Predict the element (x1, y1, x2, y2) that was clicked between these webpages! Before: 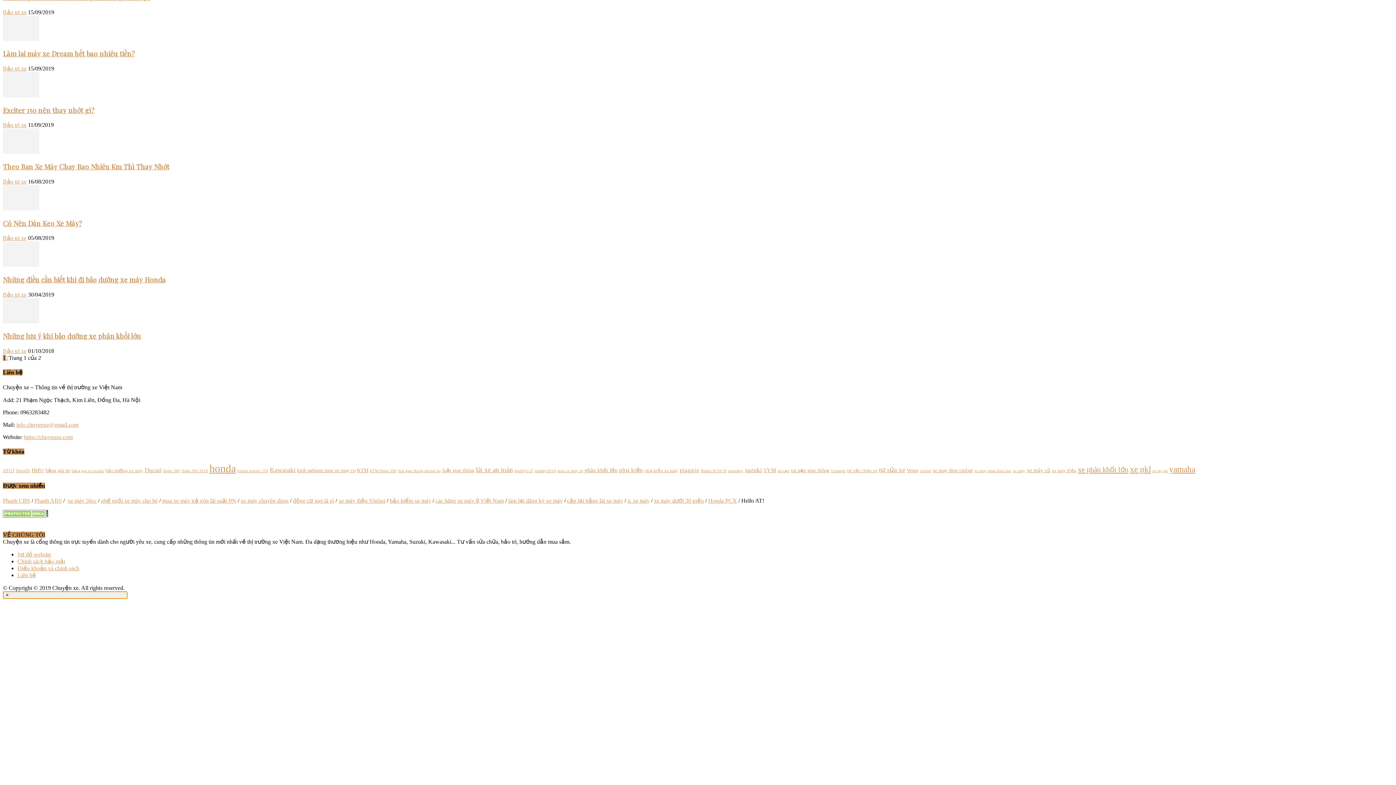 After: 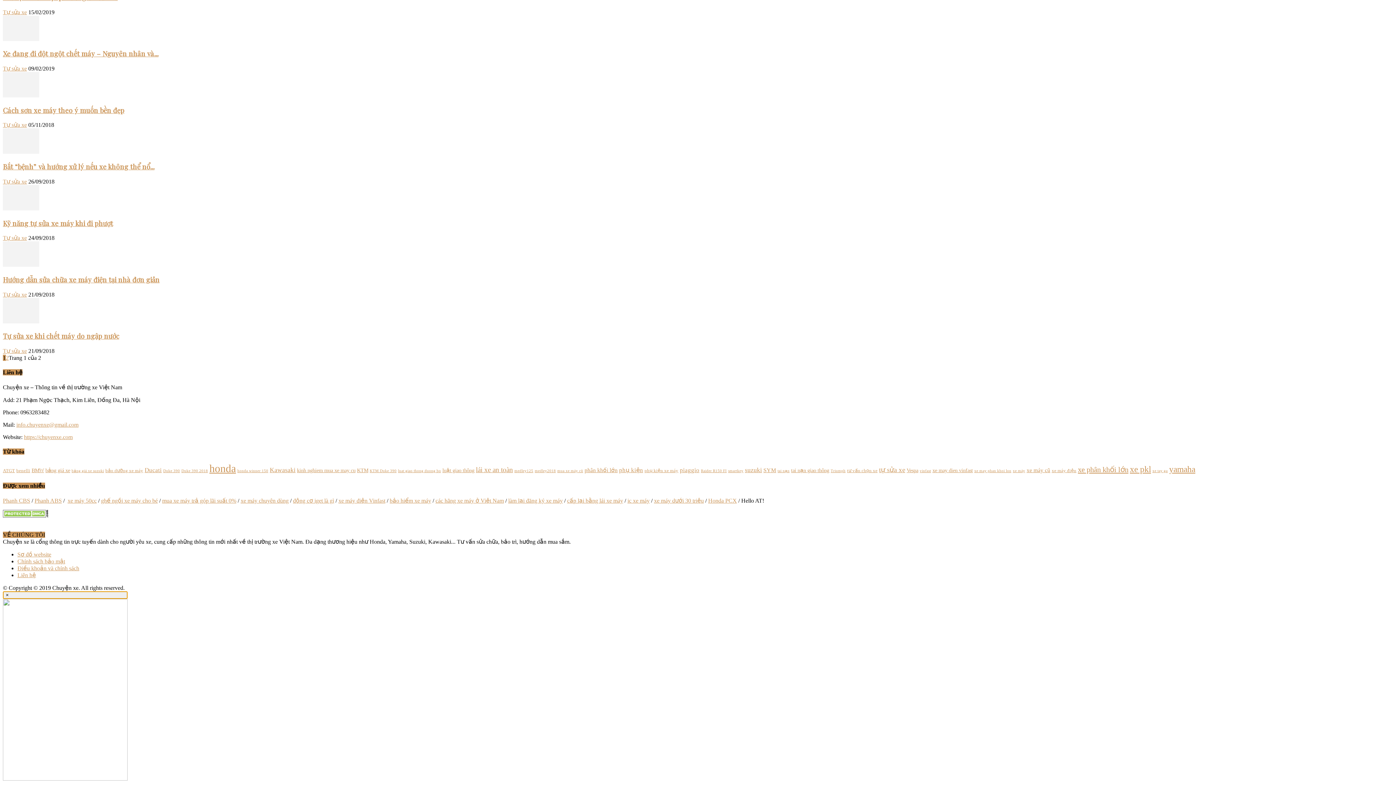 Action: label: Tự sửa xe bbox: (32, 176, 56, 182)